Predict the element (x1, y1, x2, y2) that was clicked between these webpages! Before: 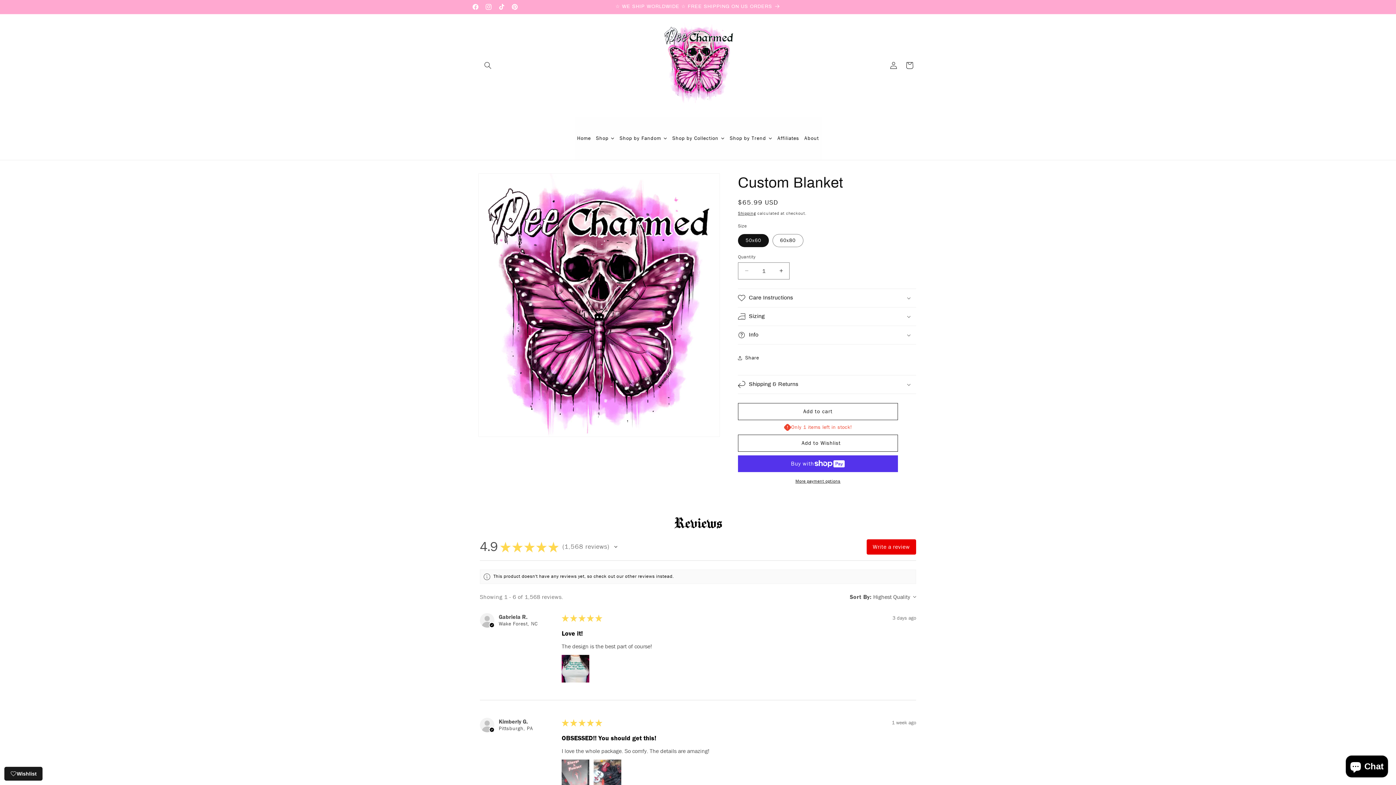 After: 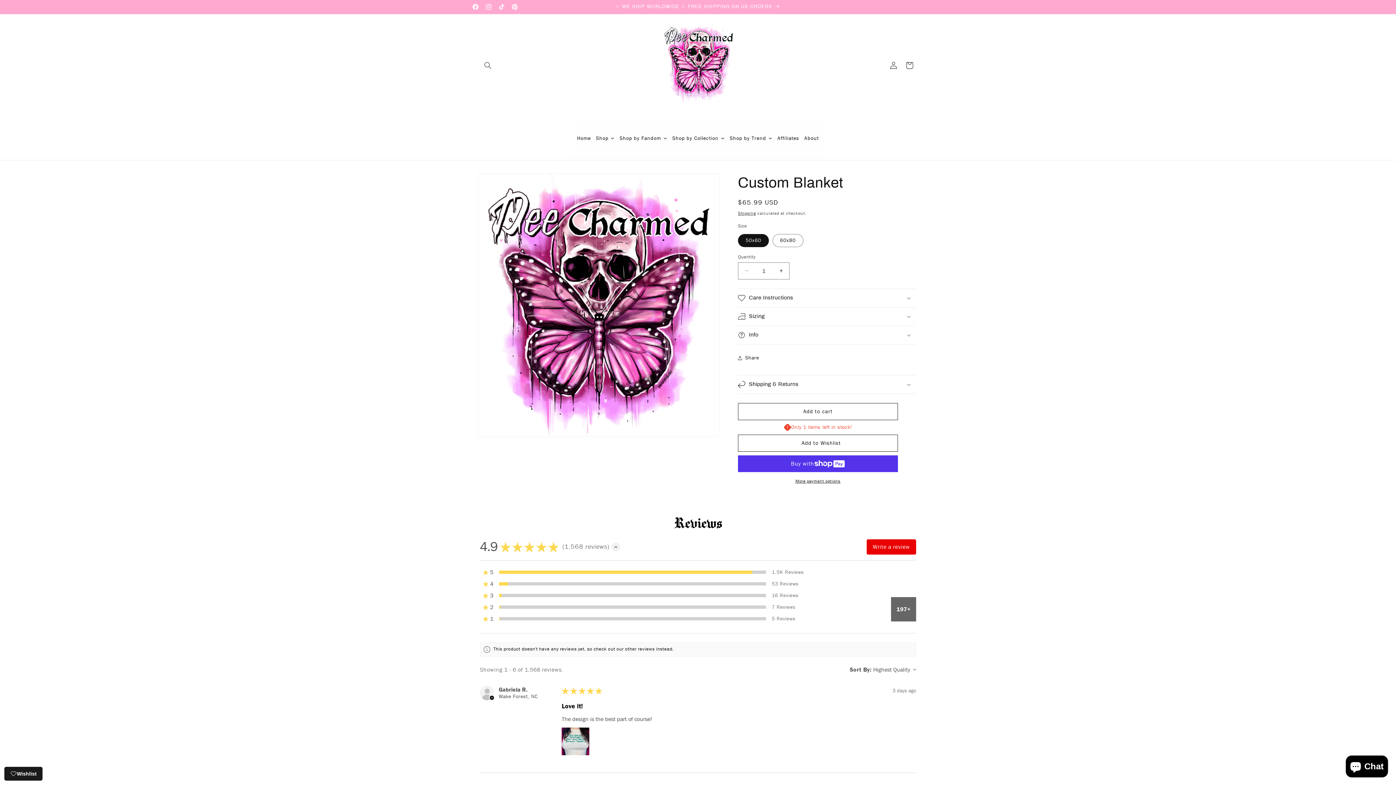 Action: bbox: (611, 543, 620, 551) label: Toggle rating summary